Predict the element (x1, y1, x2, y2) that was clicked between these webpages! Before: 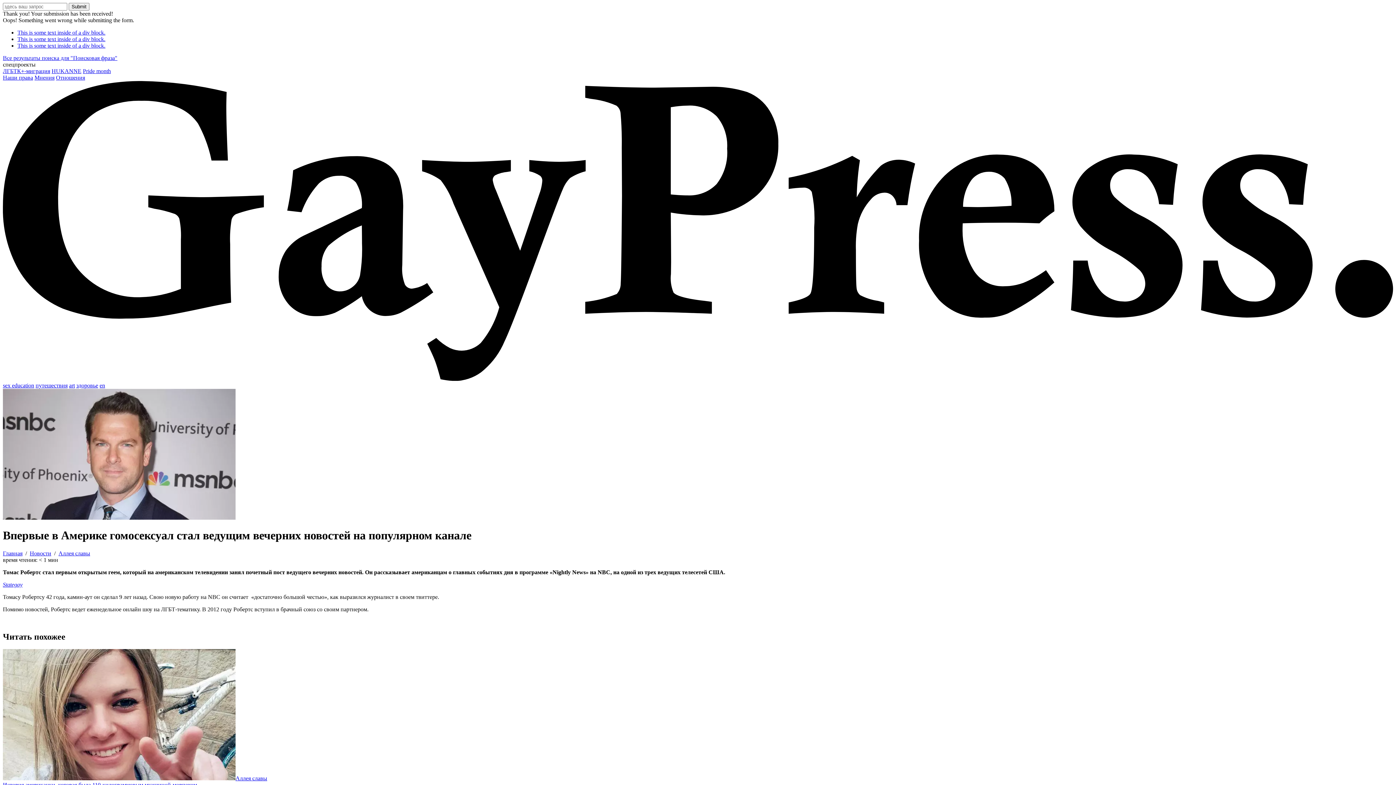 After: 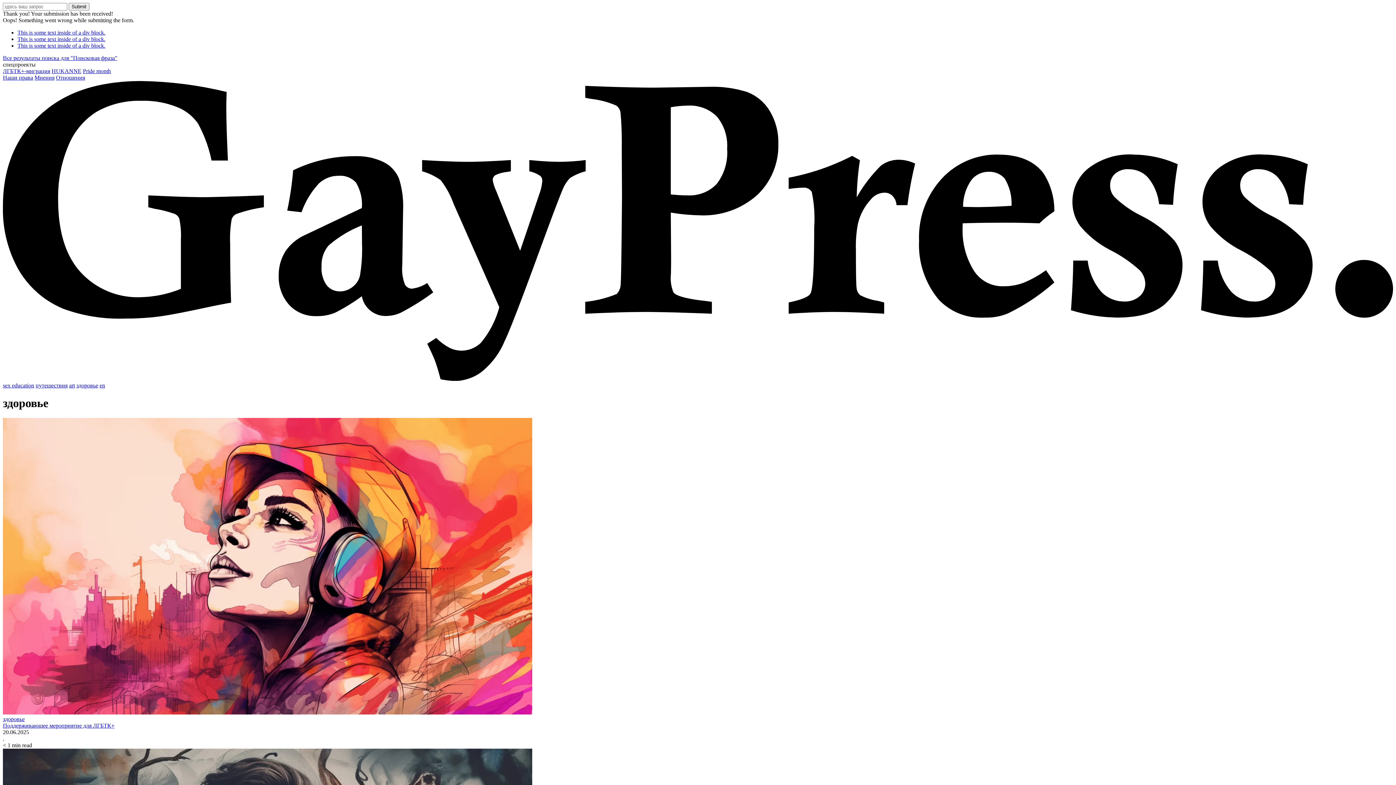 Action: bbox: (76, 382, 98, 388) label: здоровье